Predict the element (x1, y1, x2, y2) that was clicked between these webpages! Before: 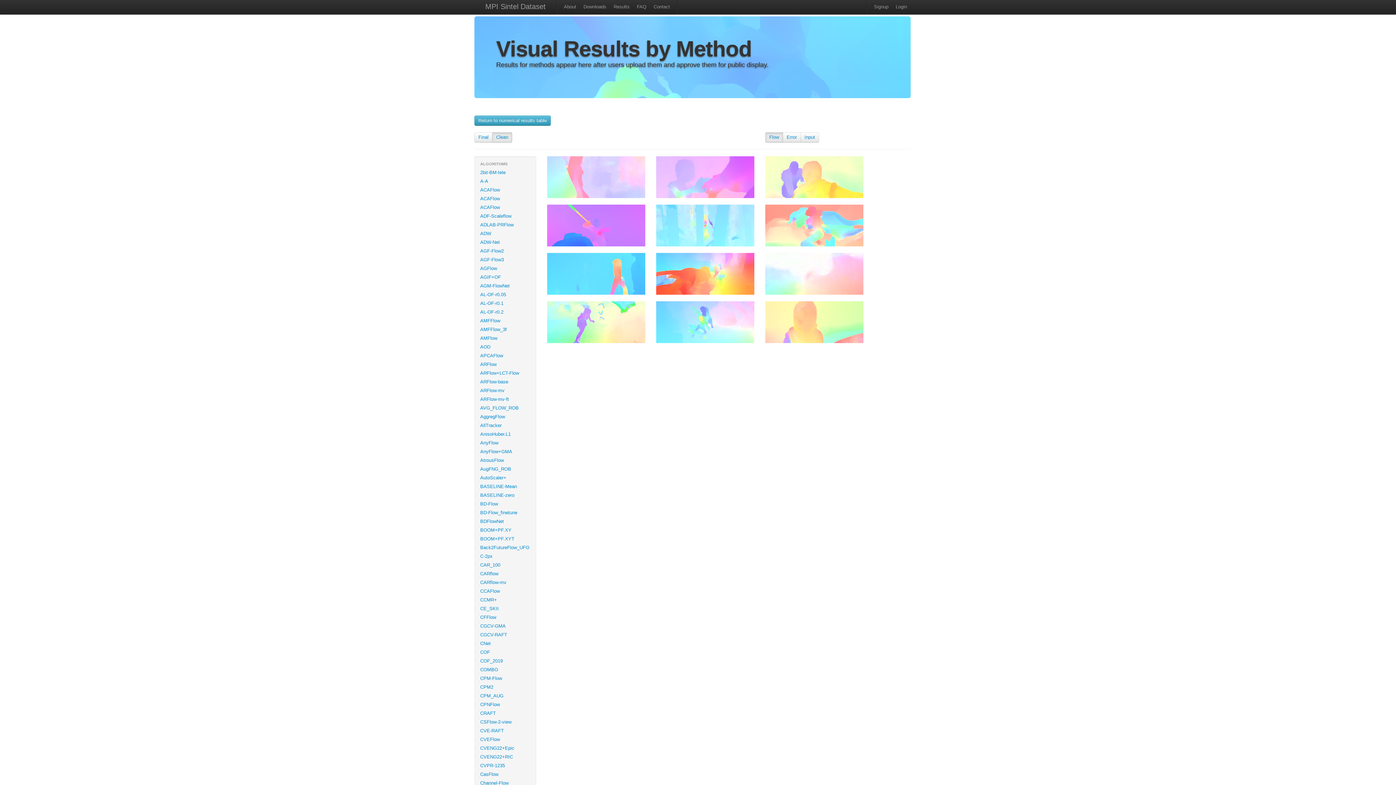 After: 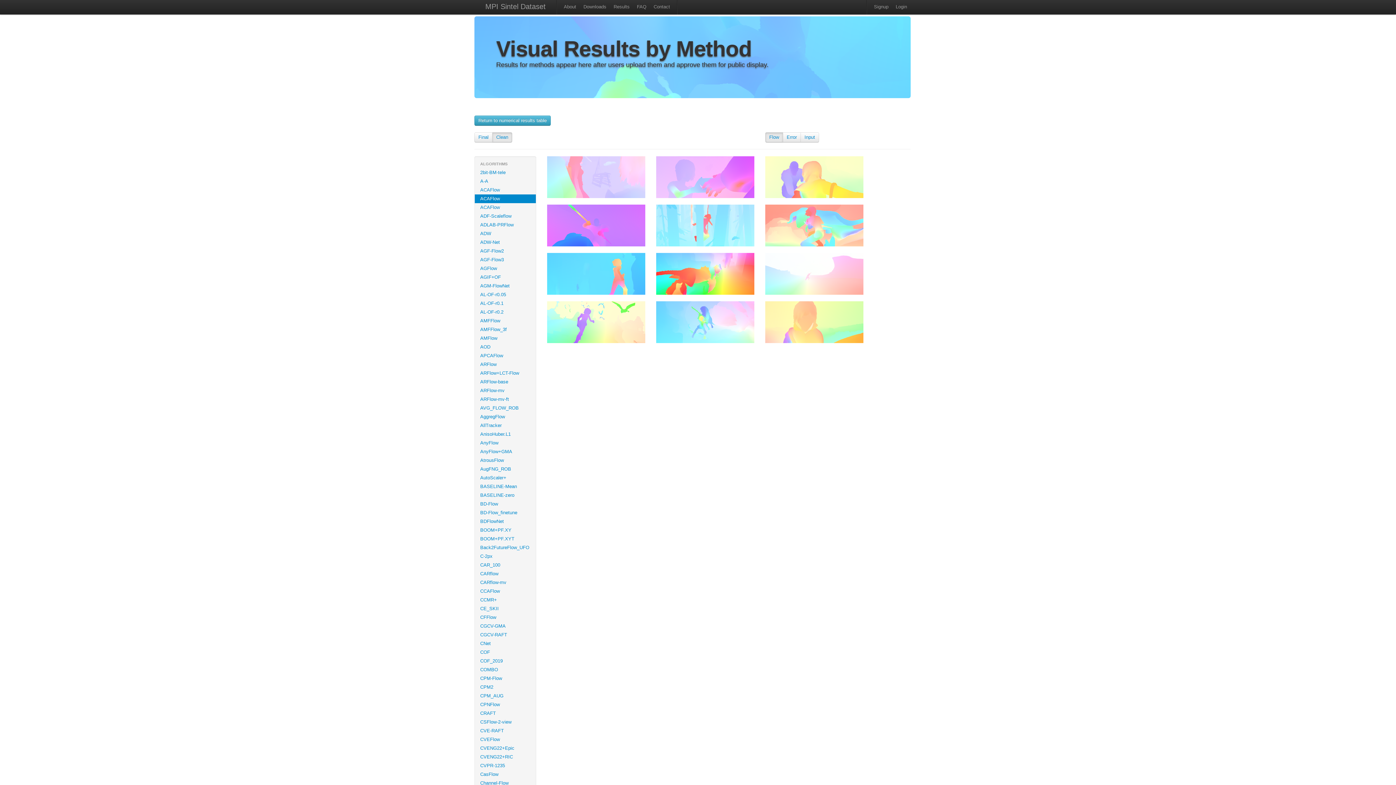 Action: label: ACAFlow bbox: (474, 194, 536, 203)